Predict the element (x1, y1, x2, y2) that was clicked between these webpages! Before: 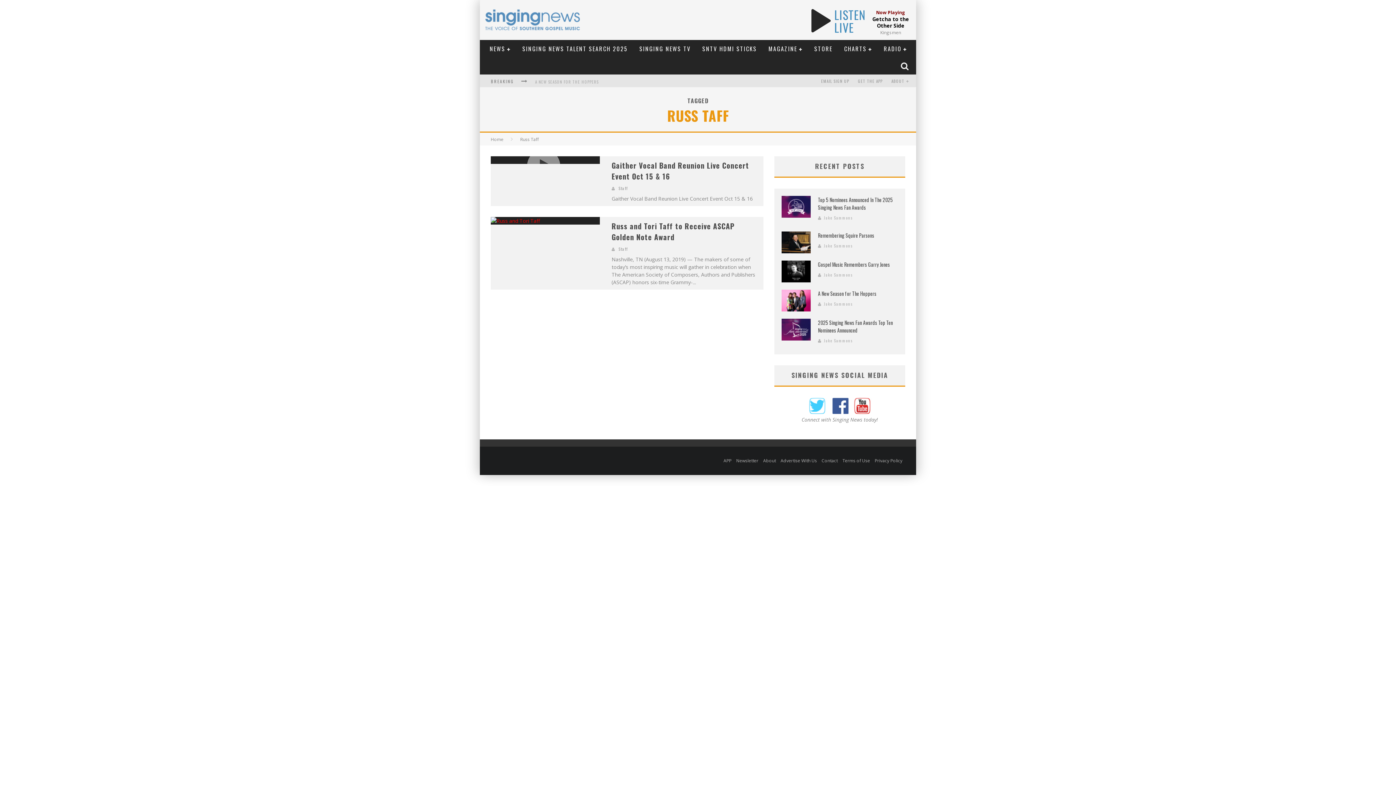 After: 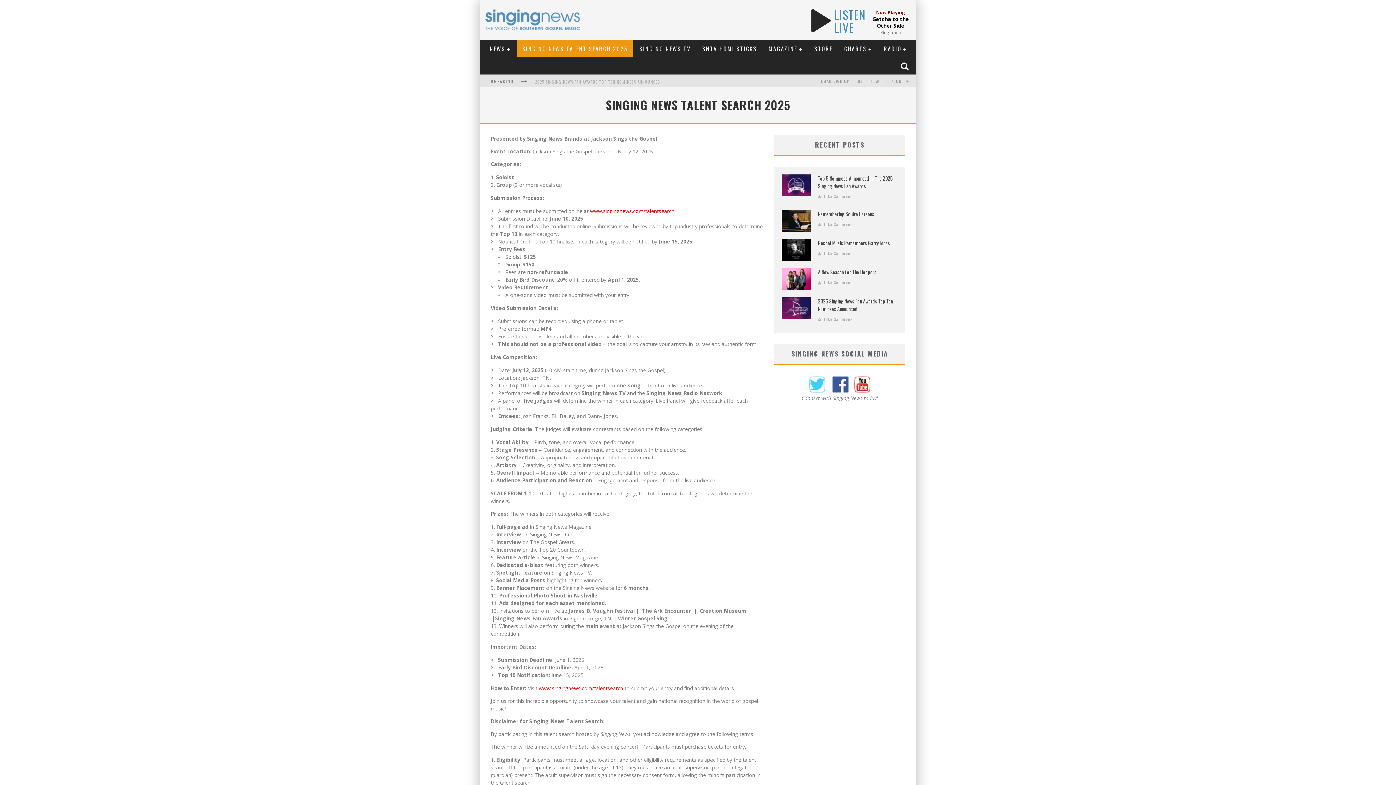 Action: bbox: (517, 40, 633, 57) label: SINGING NEWS TALENT SEARCH 2025